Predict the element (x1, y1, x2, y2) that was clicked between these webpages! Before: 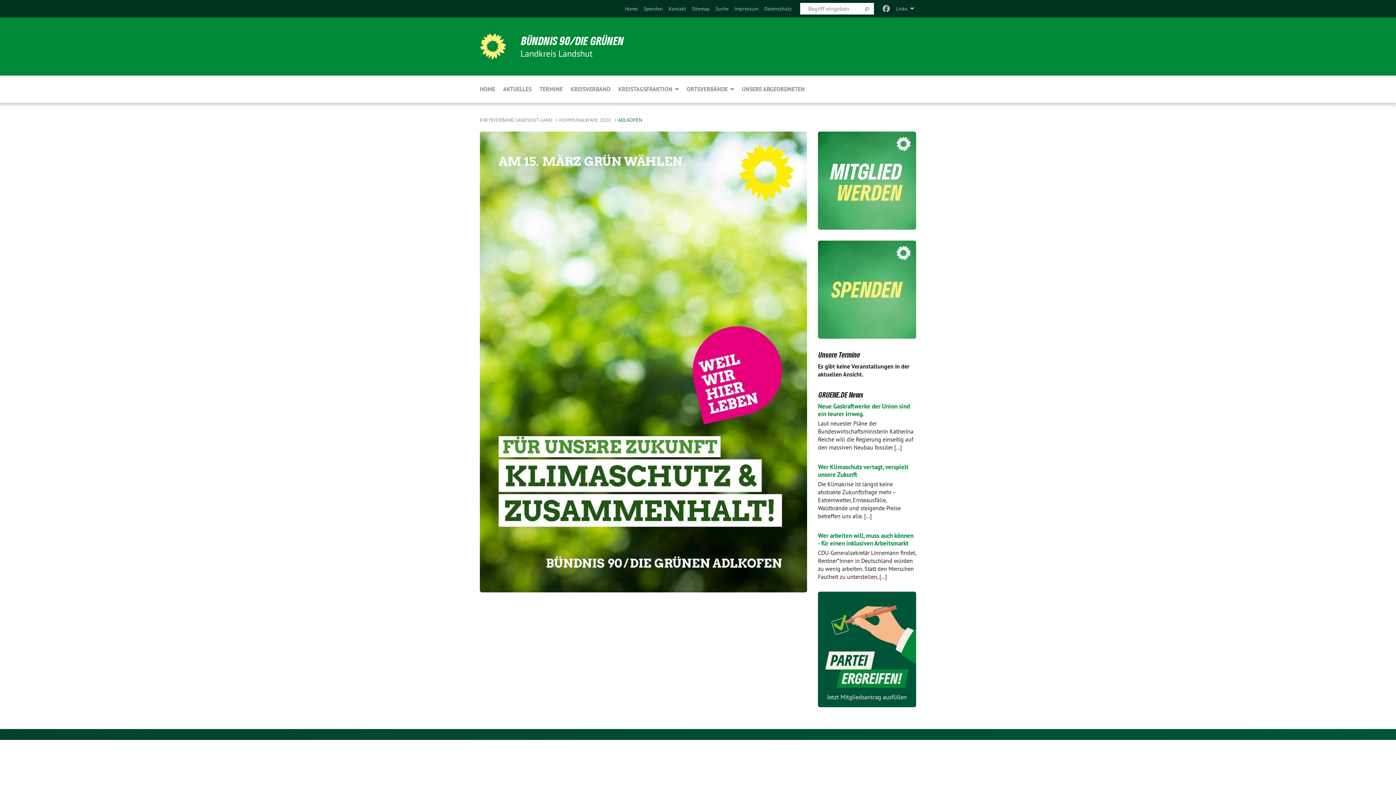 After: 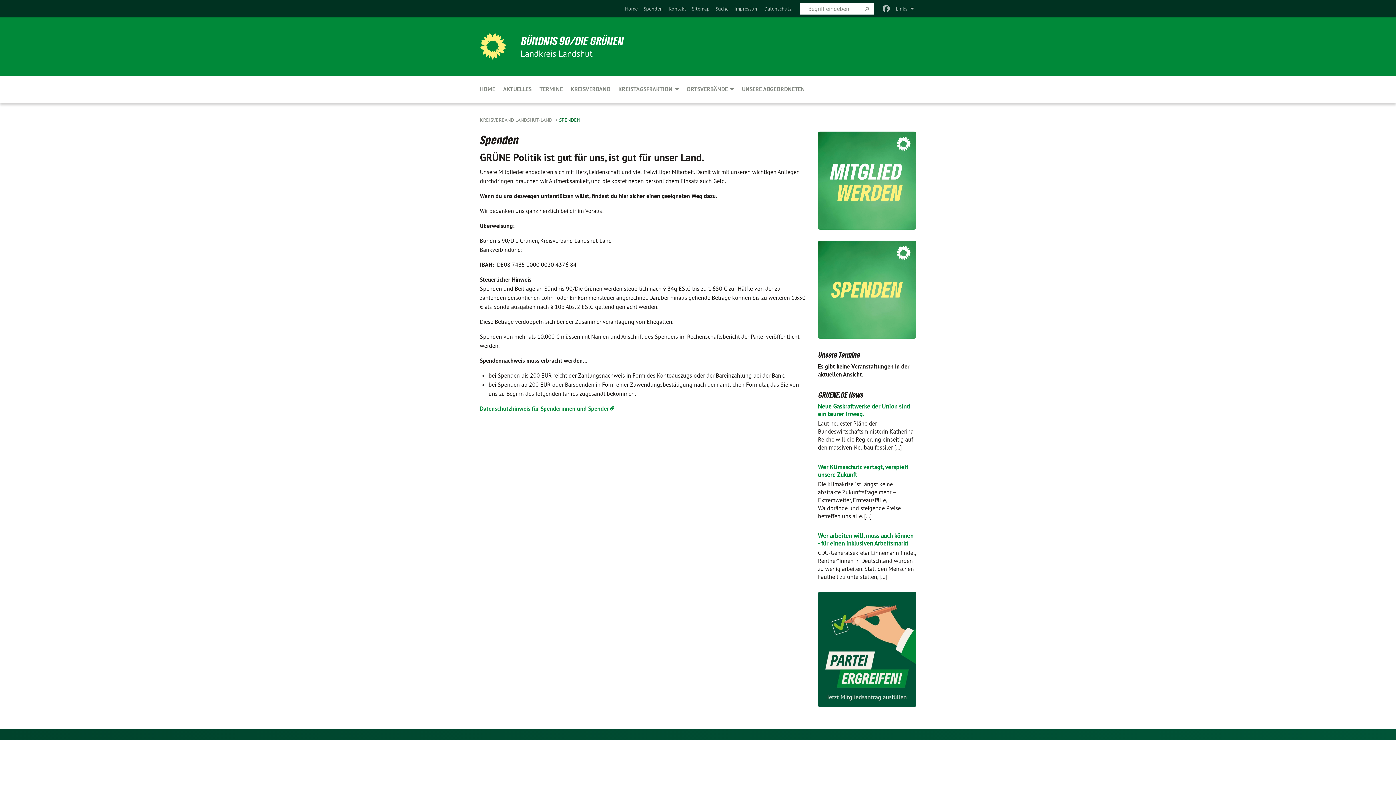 Action: bbox: (818, 240, 916, 338)